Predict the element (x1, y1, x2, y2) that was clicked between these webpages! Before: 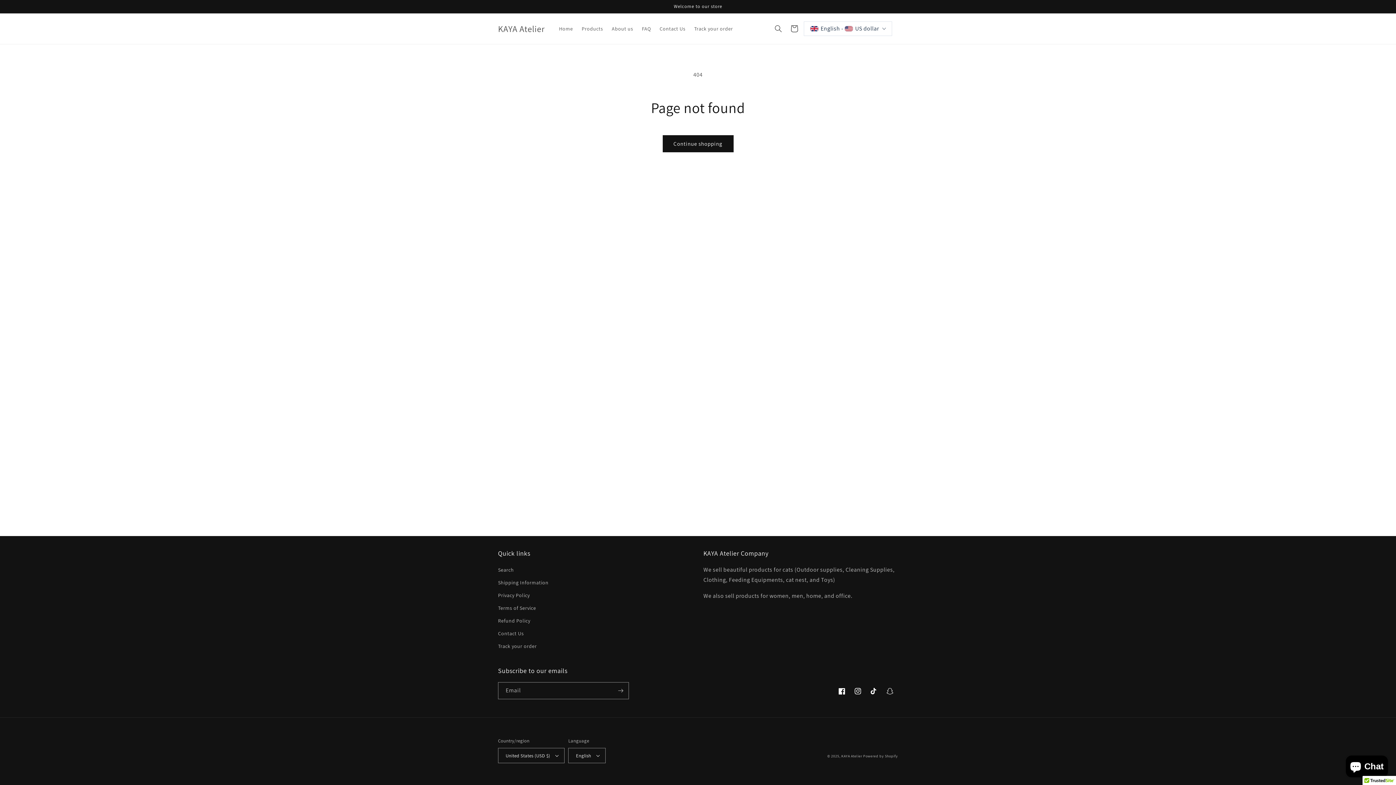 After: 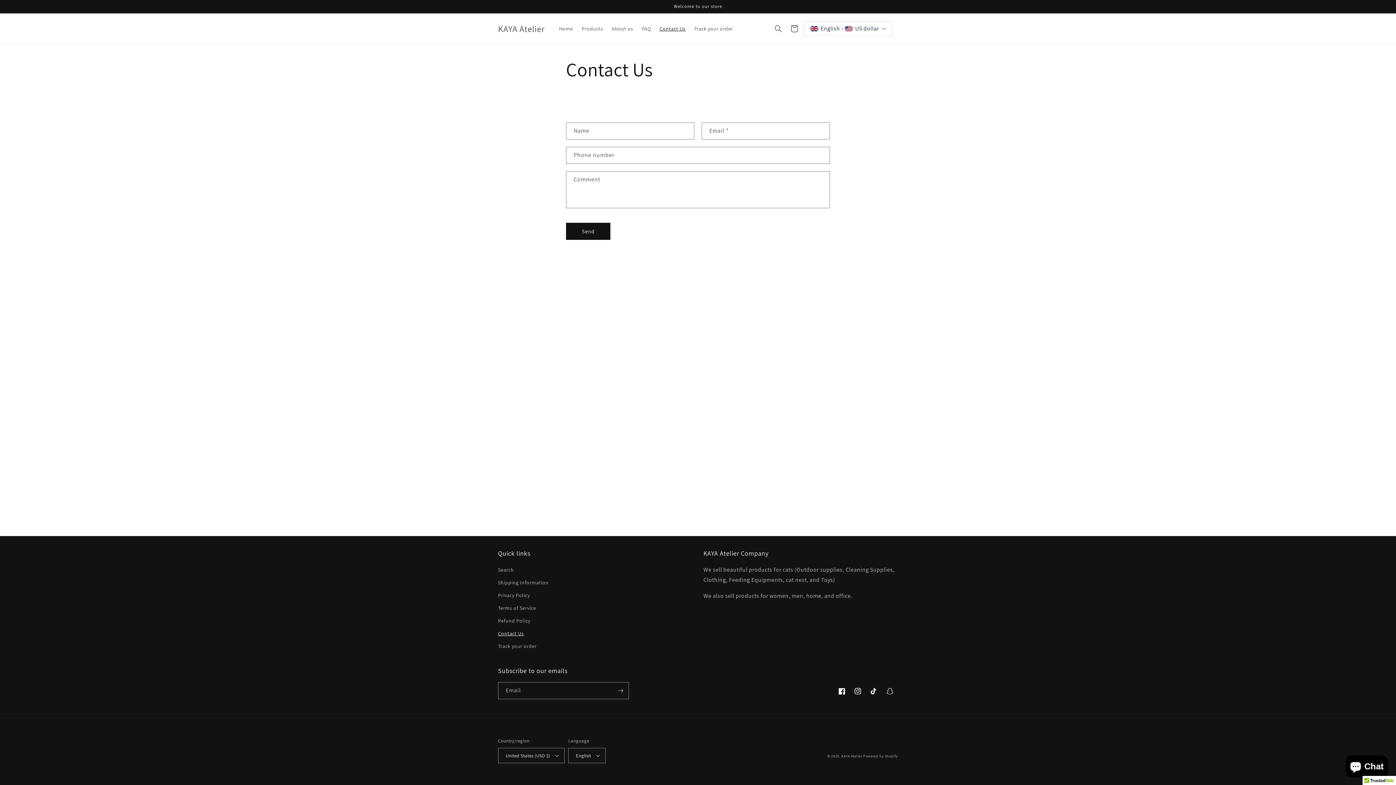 Action: label: Contact Us bbox: (498, 627, 524, 640)